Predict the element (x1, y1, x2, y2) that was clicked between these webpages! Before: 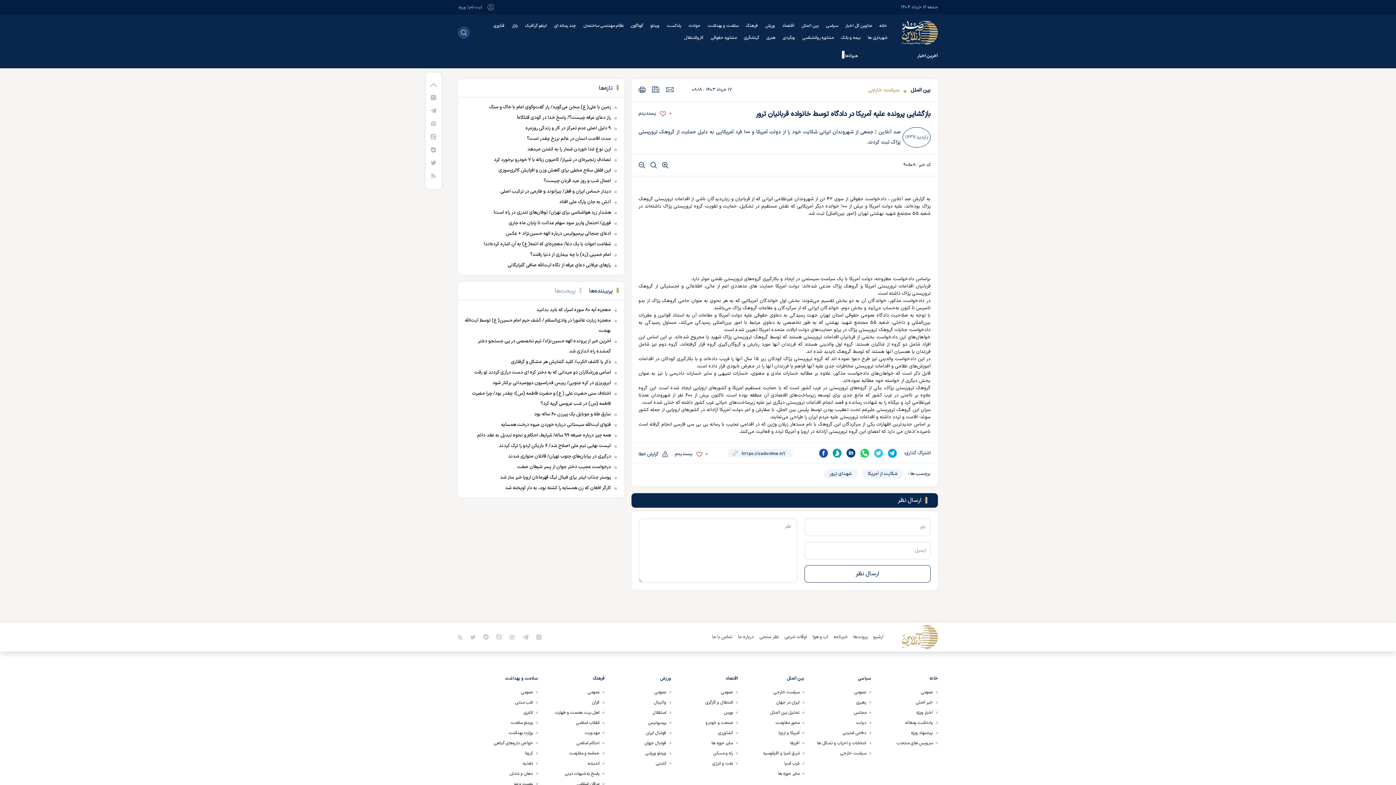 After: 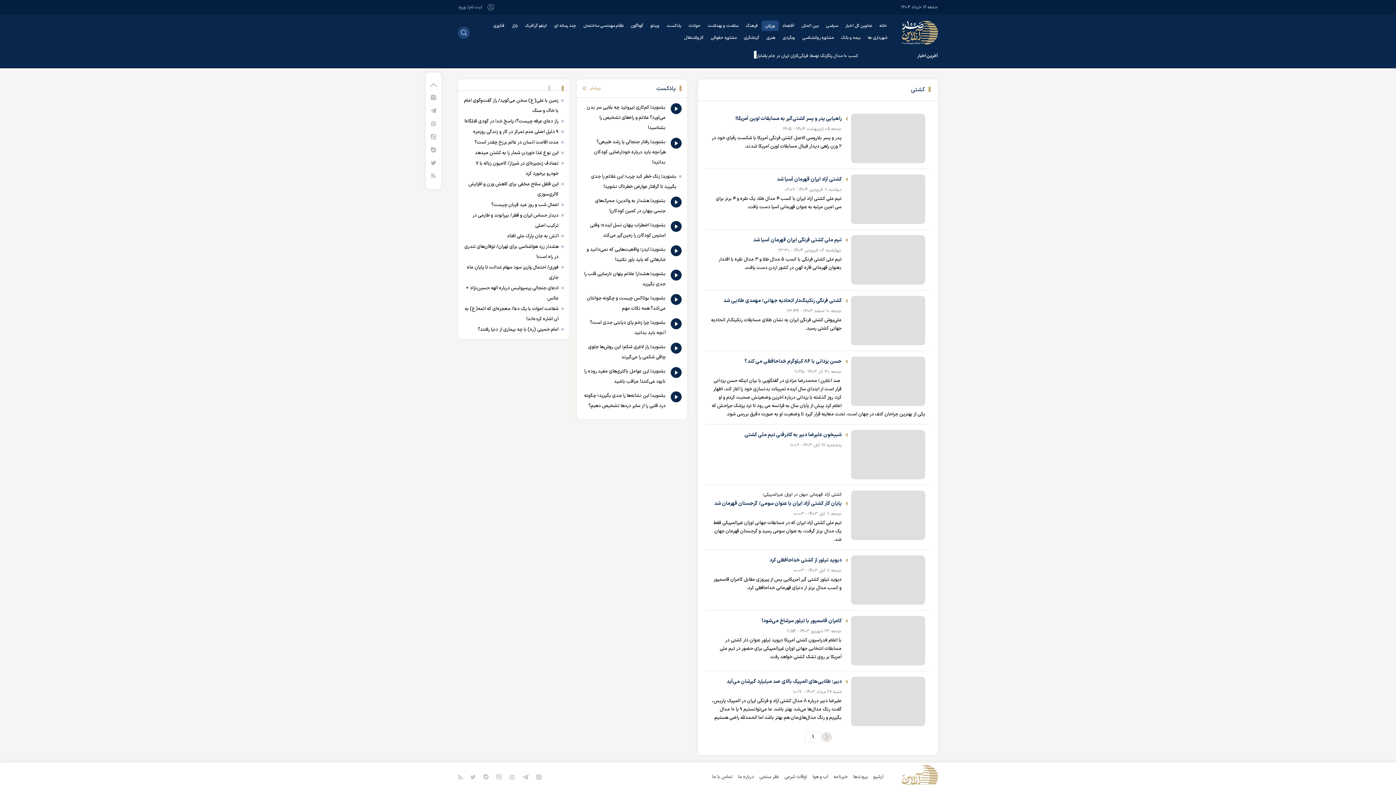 Action: bbox: (655, 760, 671, 767) label: کشتی